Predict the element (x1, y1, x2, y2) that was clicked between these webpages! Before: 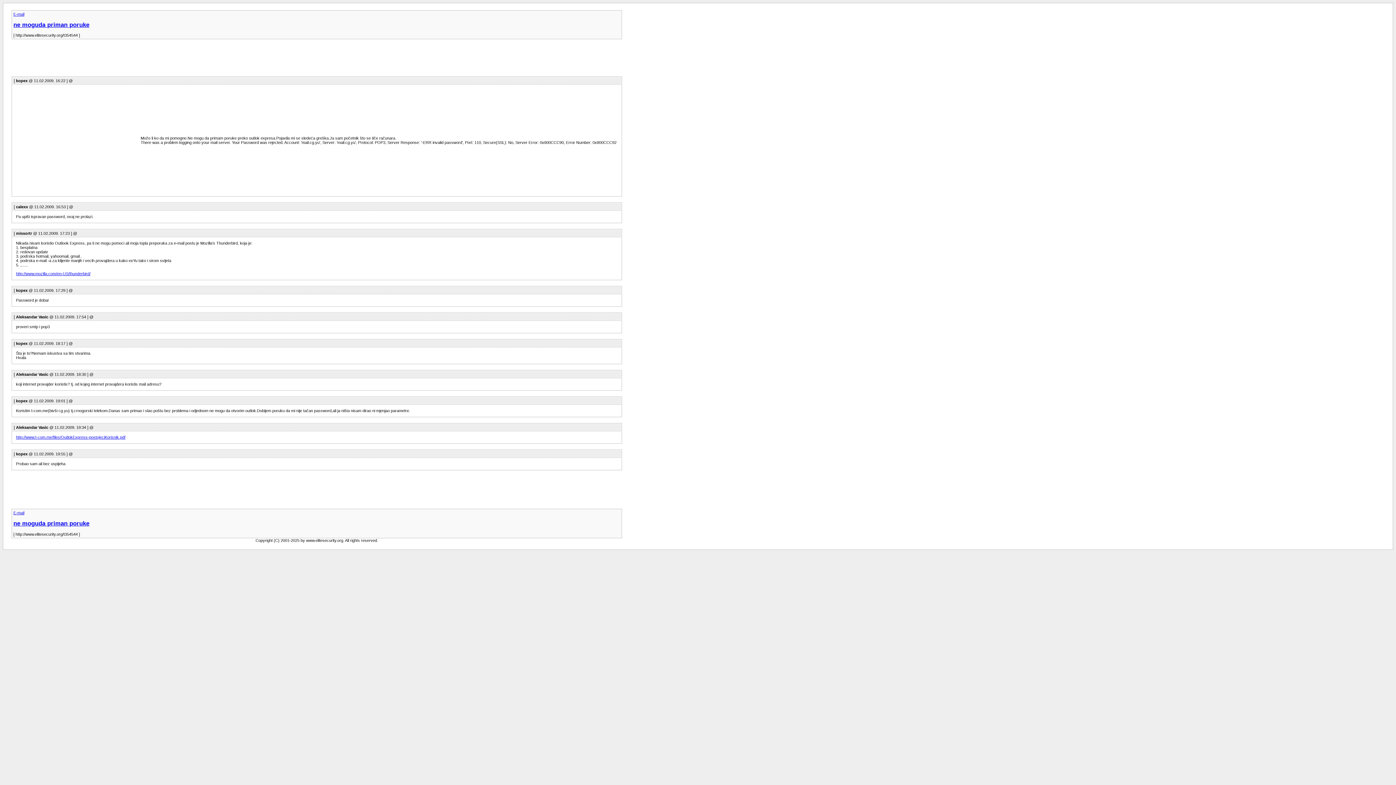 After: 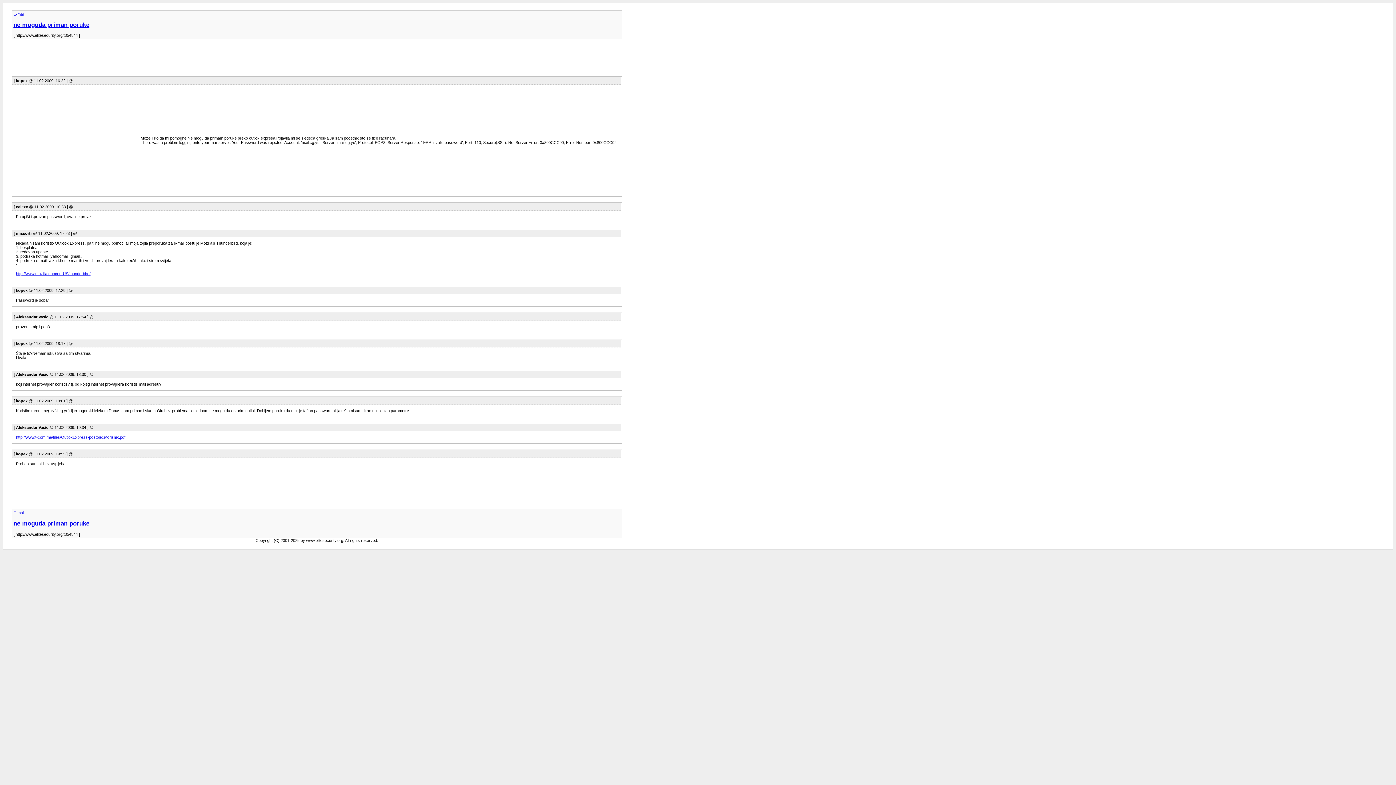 Action: label: http://www.t-com.me/files/OutlokExpress-postojeciKorisnik.pdf bbox: (16, 435, 125, 439)